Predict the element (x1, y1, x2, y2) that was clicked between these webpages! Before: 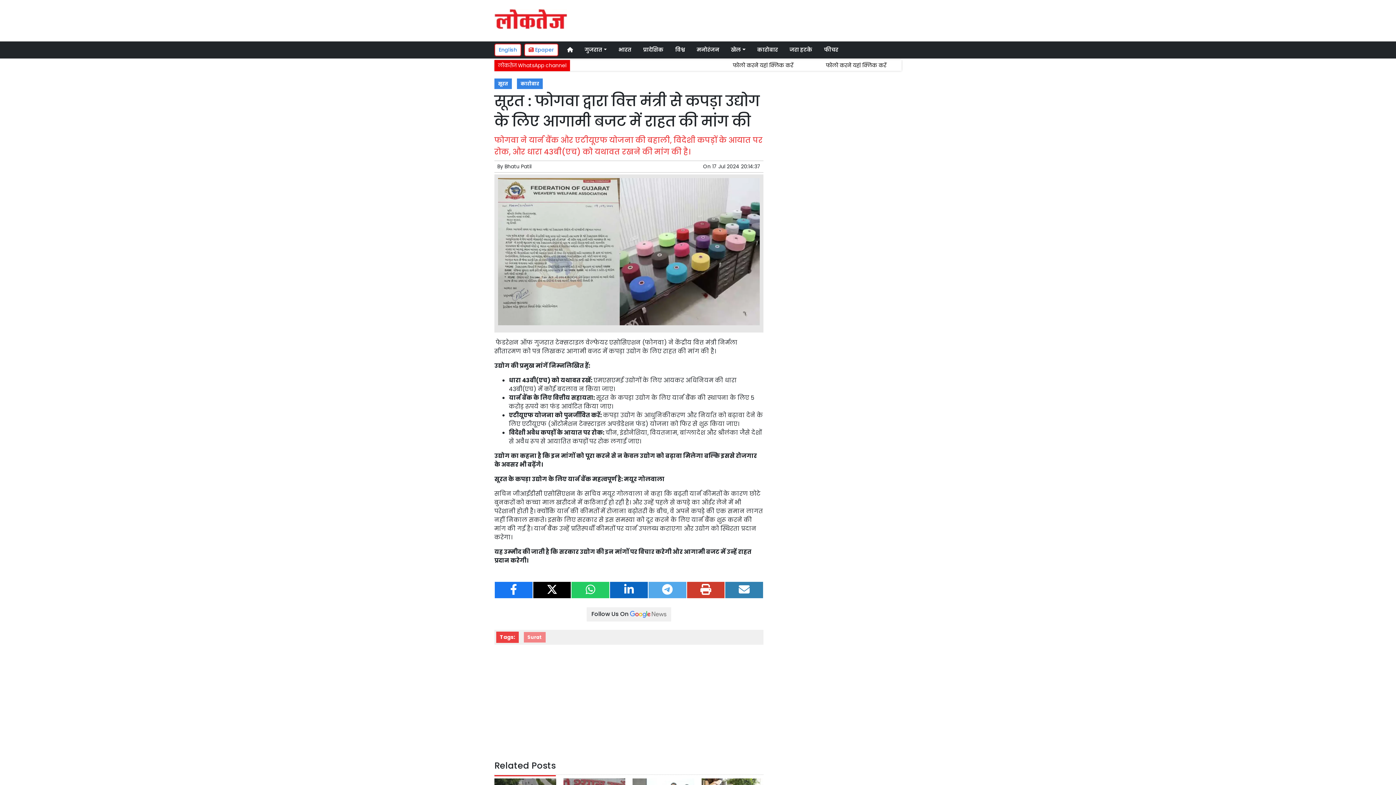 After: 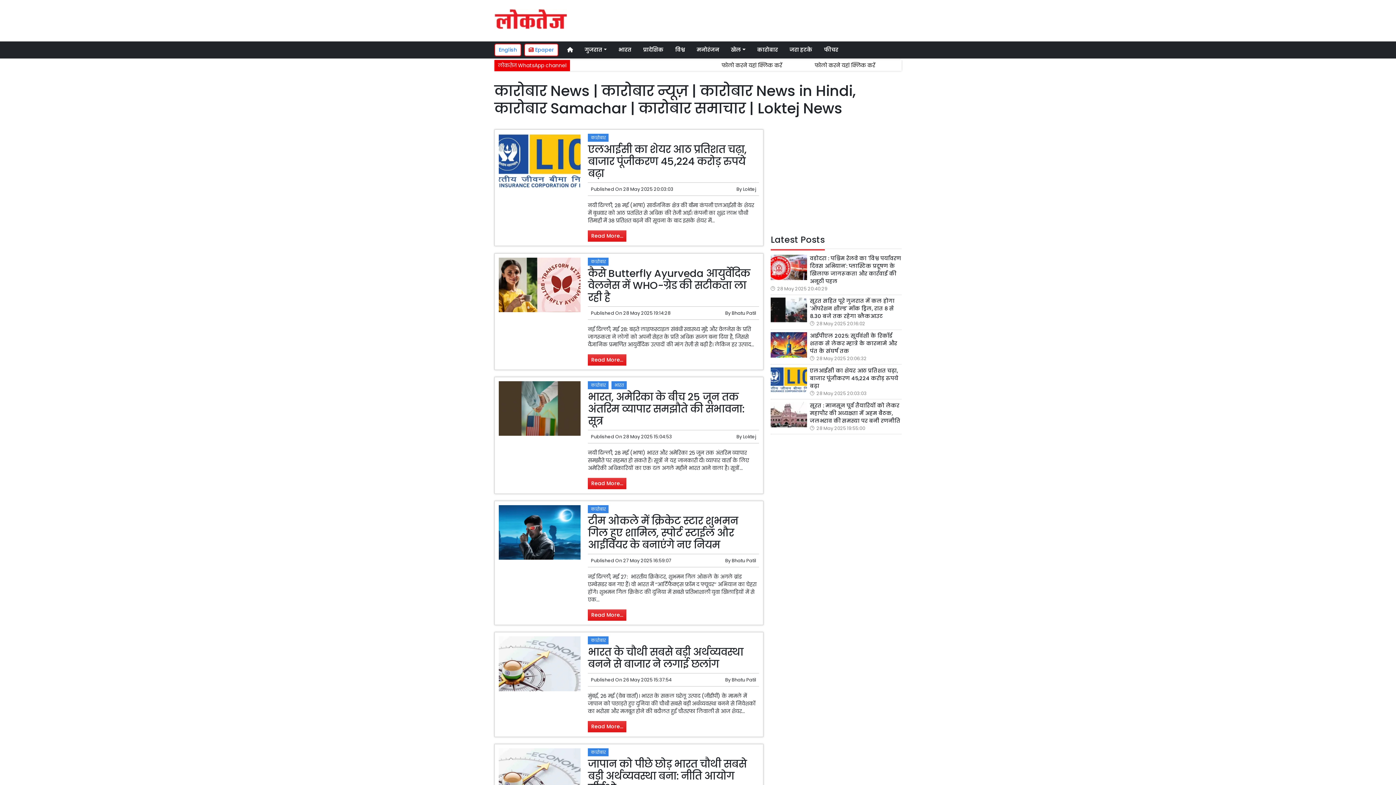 Action: bbox: (754, 43, 780, 56) label: कारोबार